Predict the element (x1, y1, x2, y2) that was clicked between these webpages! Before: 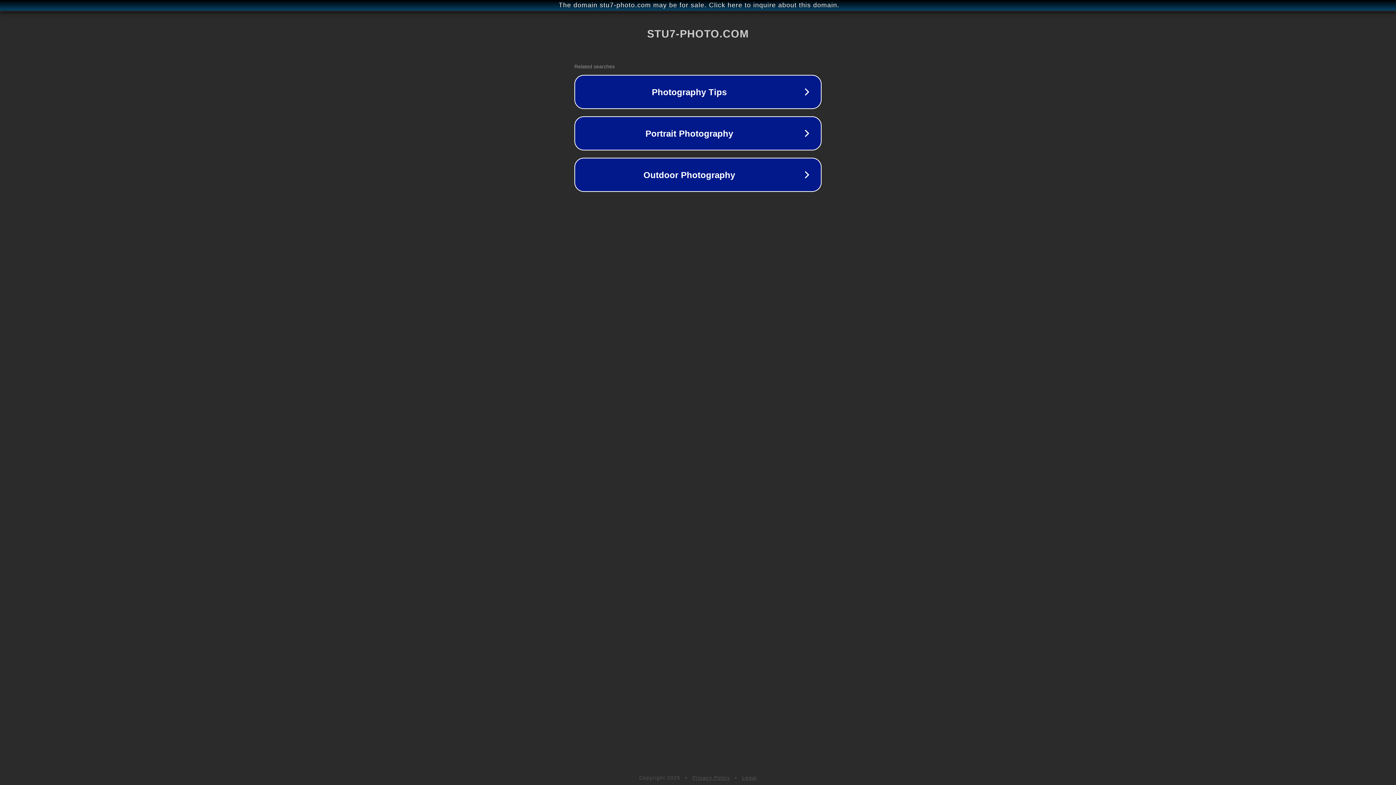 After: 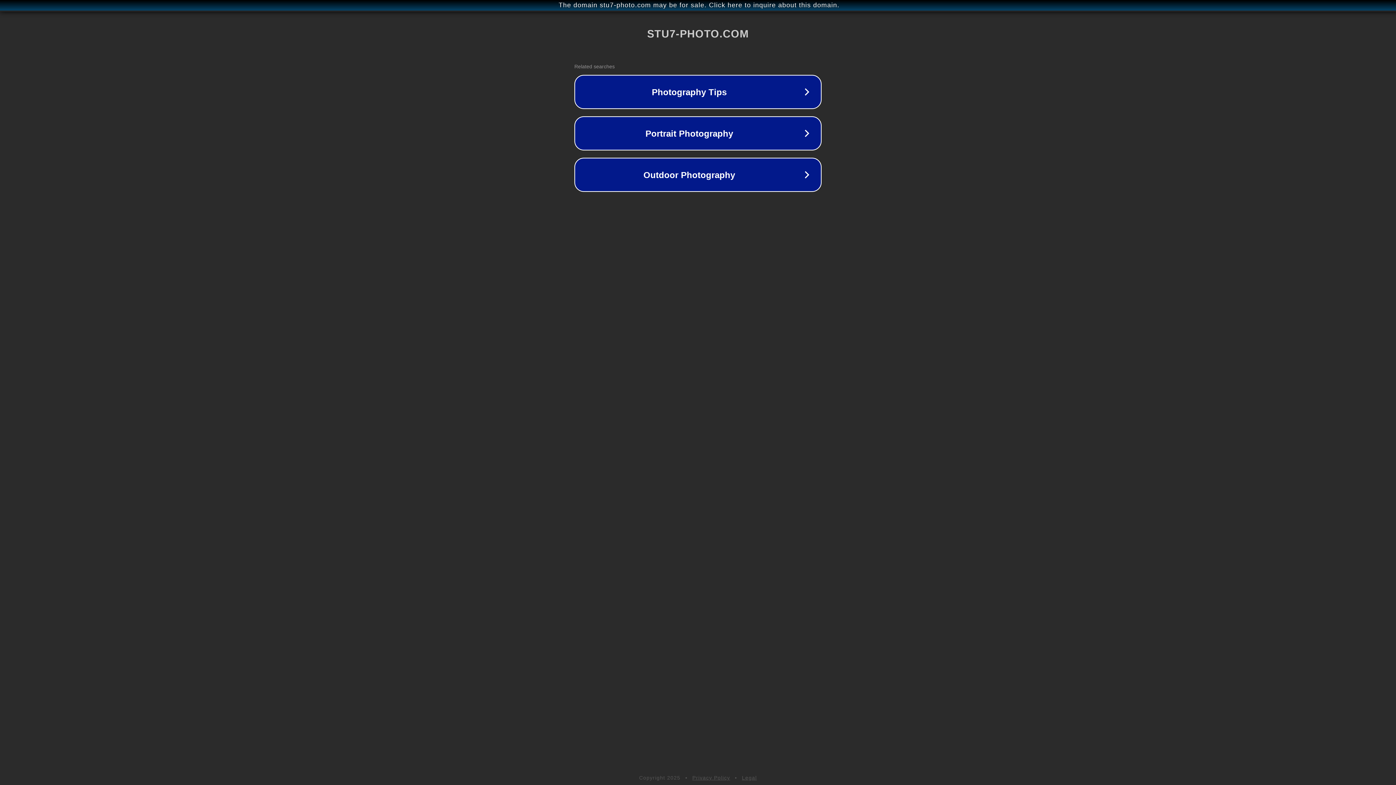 Action: bbox: (692, 775, 730, 781) label: Privacy Policy